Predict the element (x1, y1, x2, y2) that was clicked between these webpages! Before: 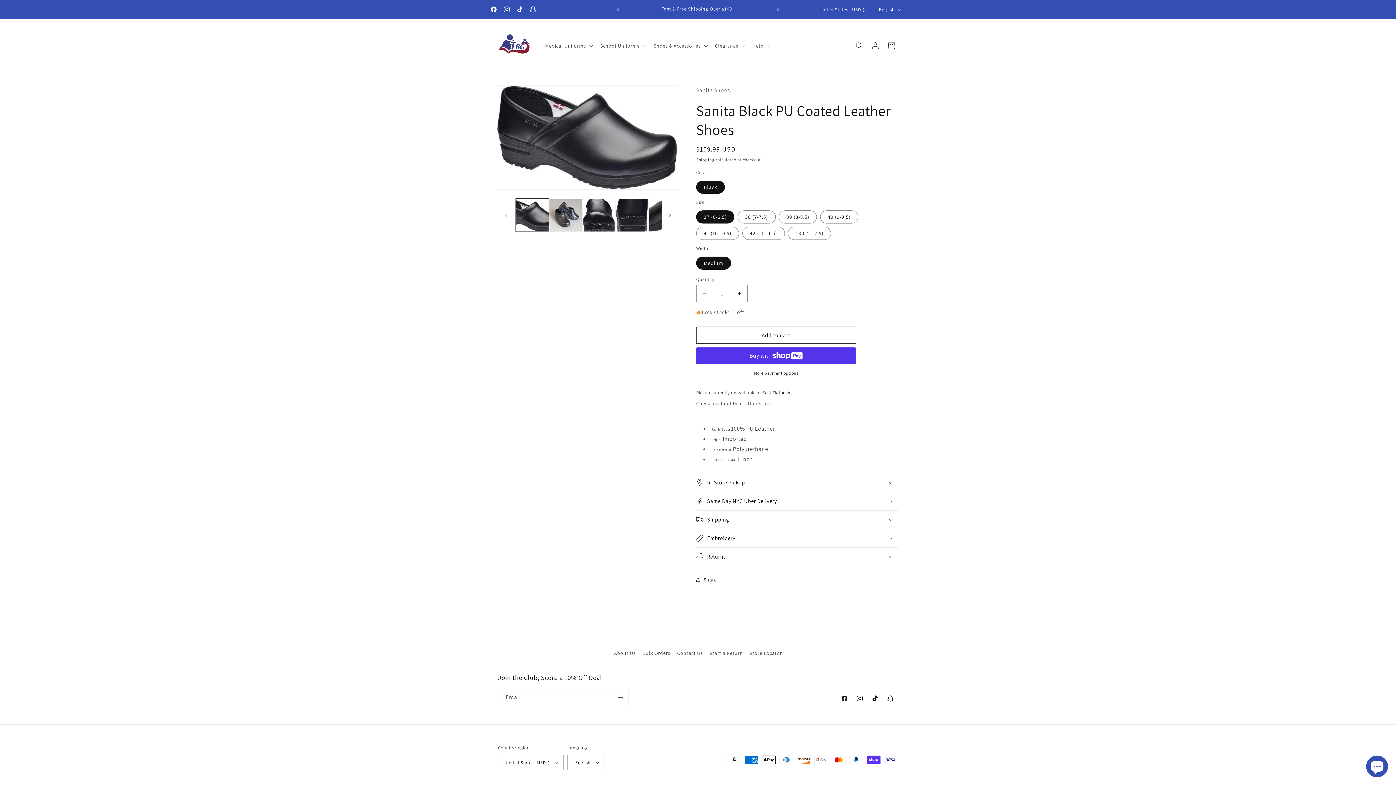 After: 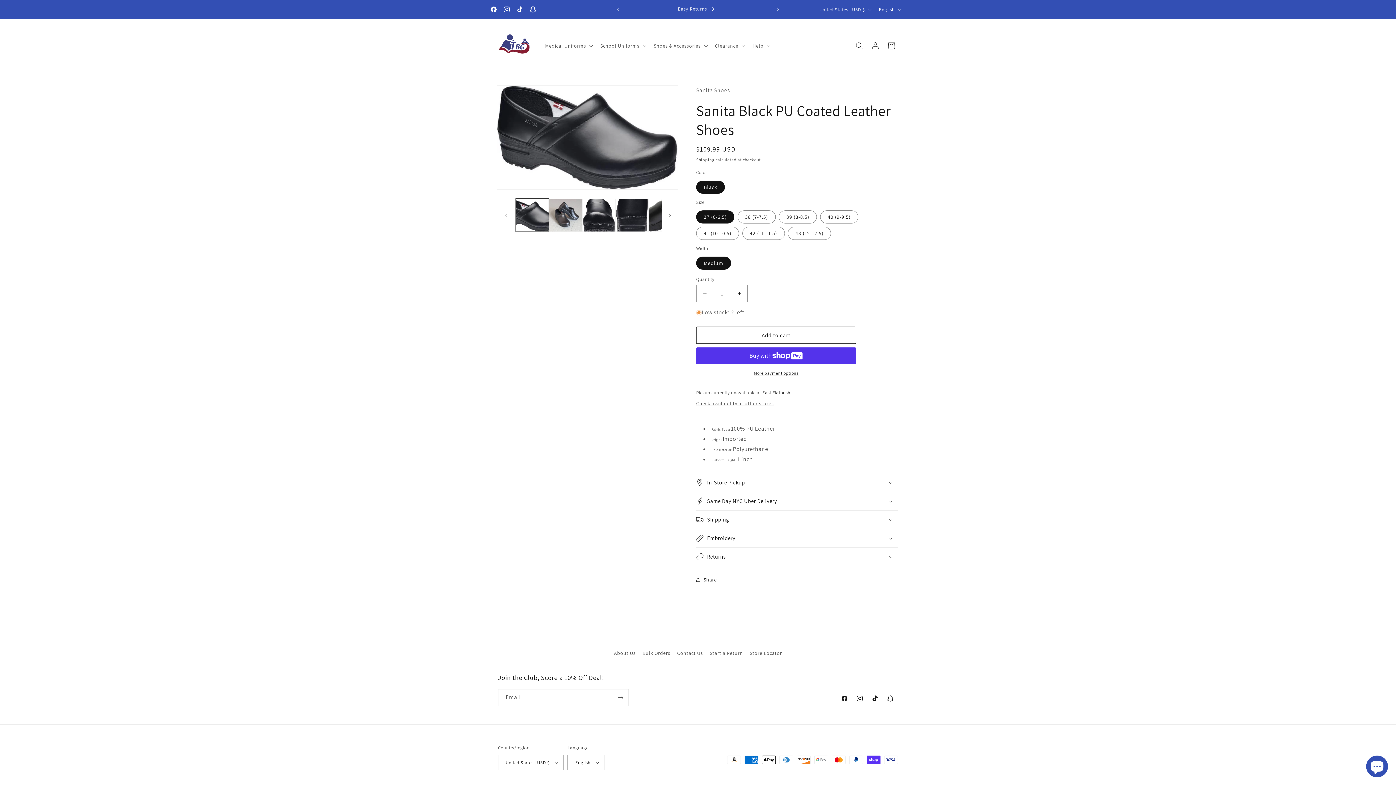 Action: label: Next announcement bbox: (770, 2, 786, 16)